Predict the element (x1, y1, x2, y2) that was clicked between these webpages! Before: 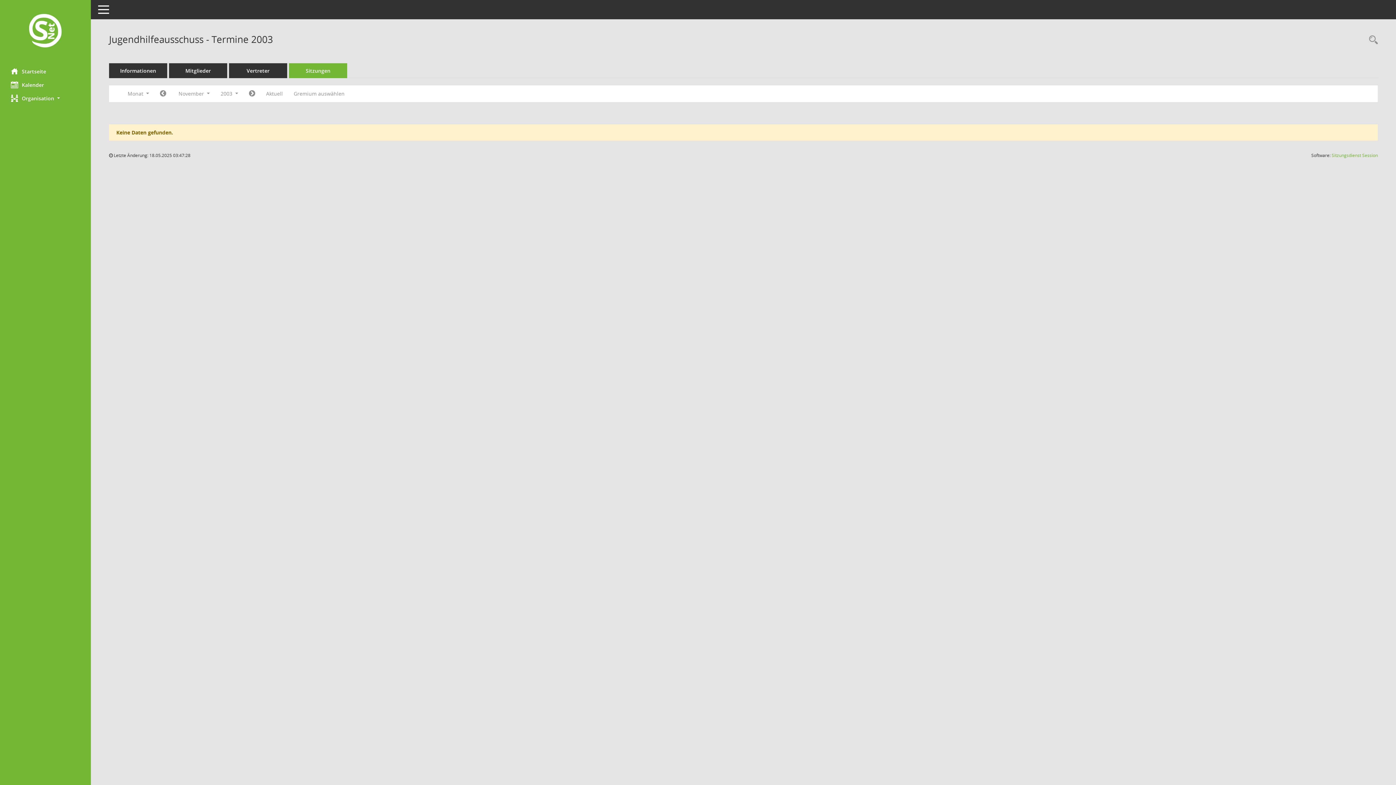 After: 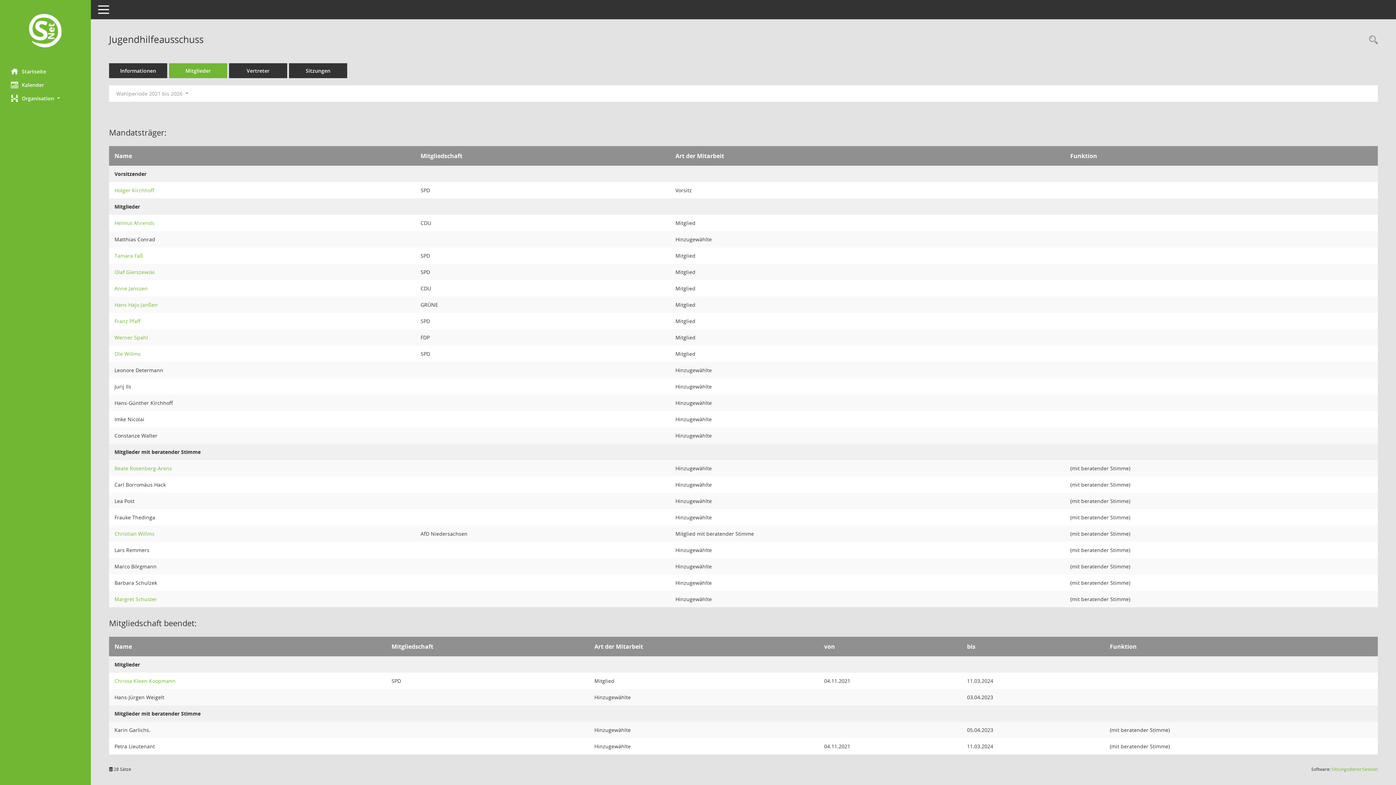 Action: bbox: (169, 63, 227, 78) label: Mitglieder